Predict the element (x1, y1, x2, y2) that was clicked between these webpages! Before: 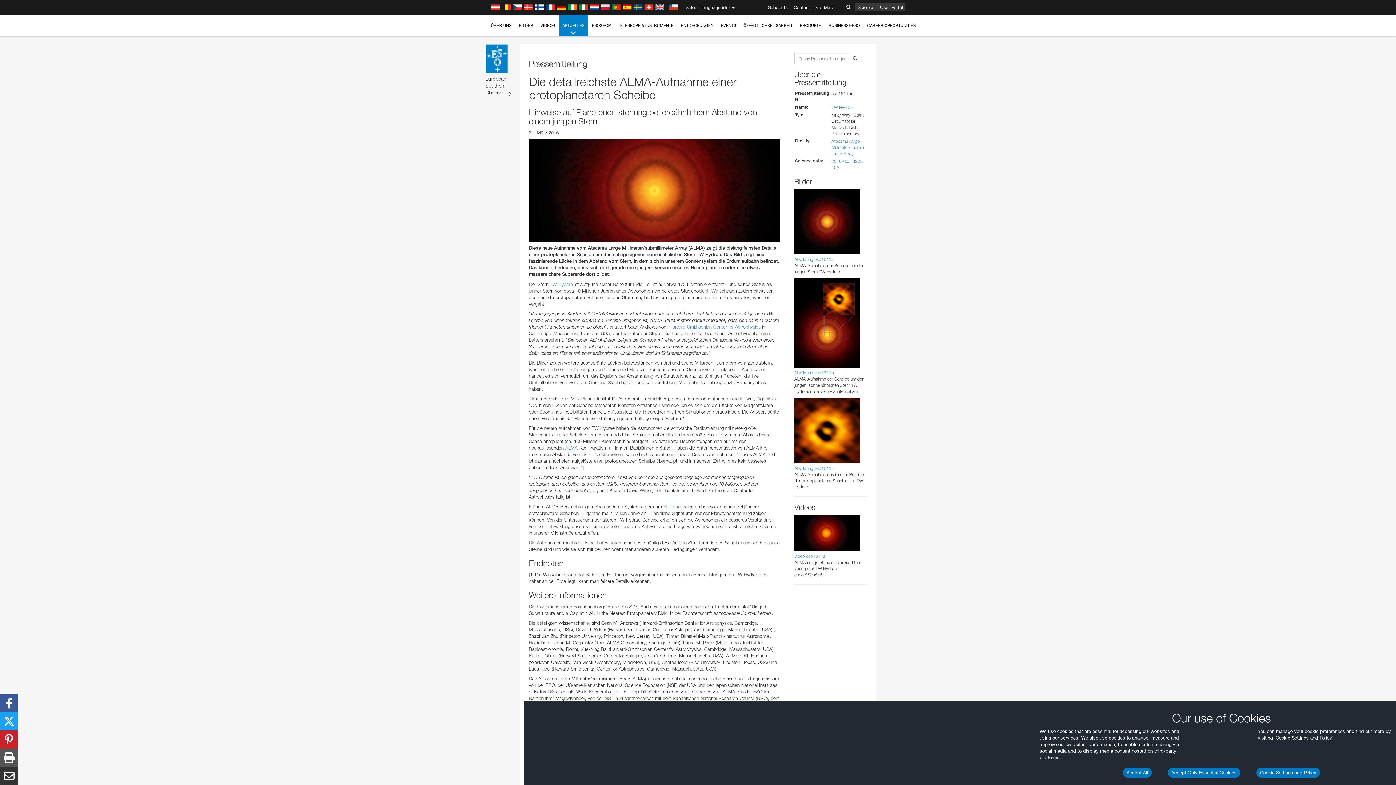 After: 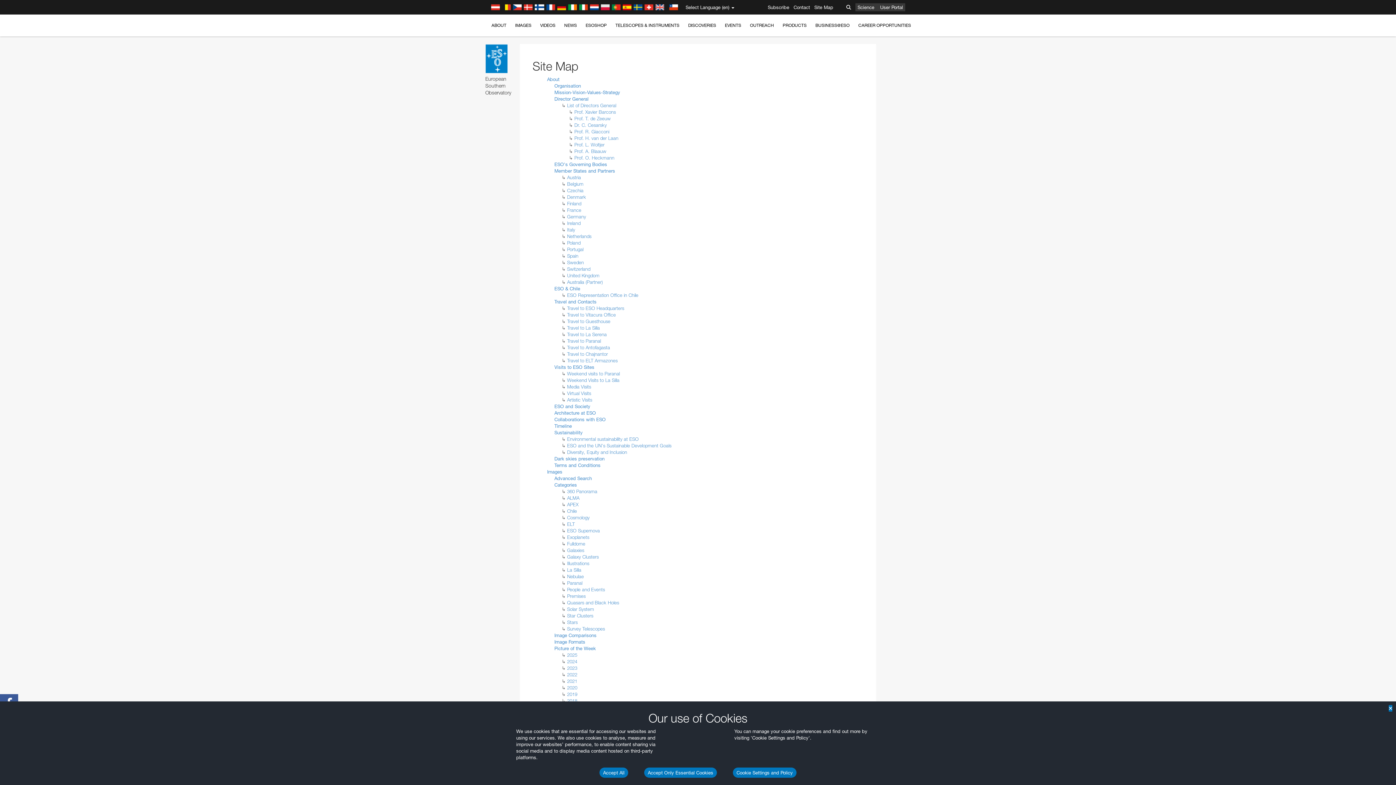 Action: bbox: (813, 0, 834, 14) label: Site Map